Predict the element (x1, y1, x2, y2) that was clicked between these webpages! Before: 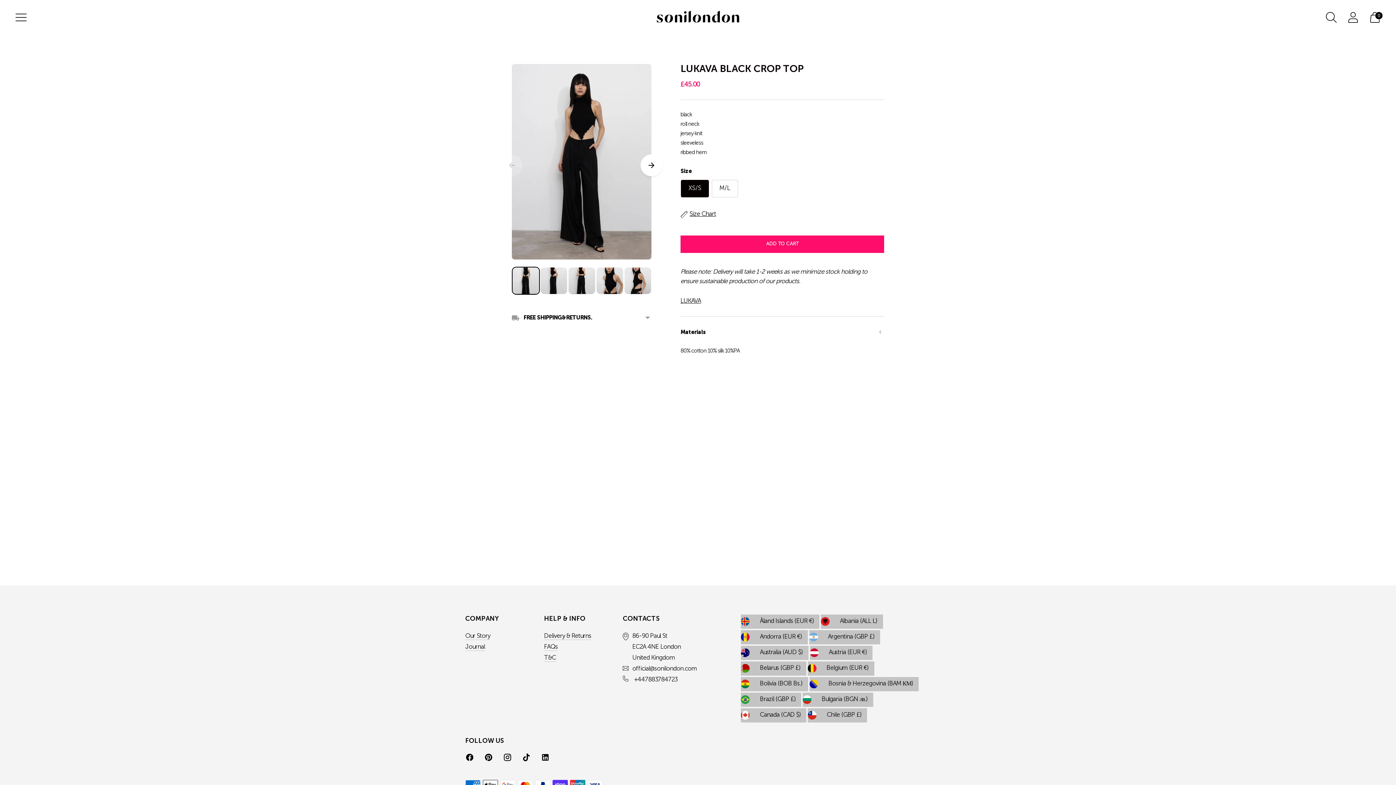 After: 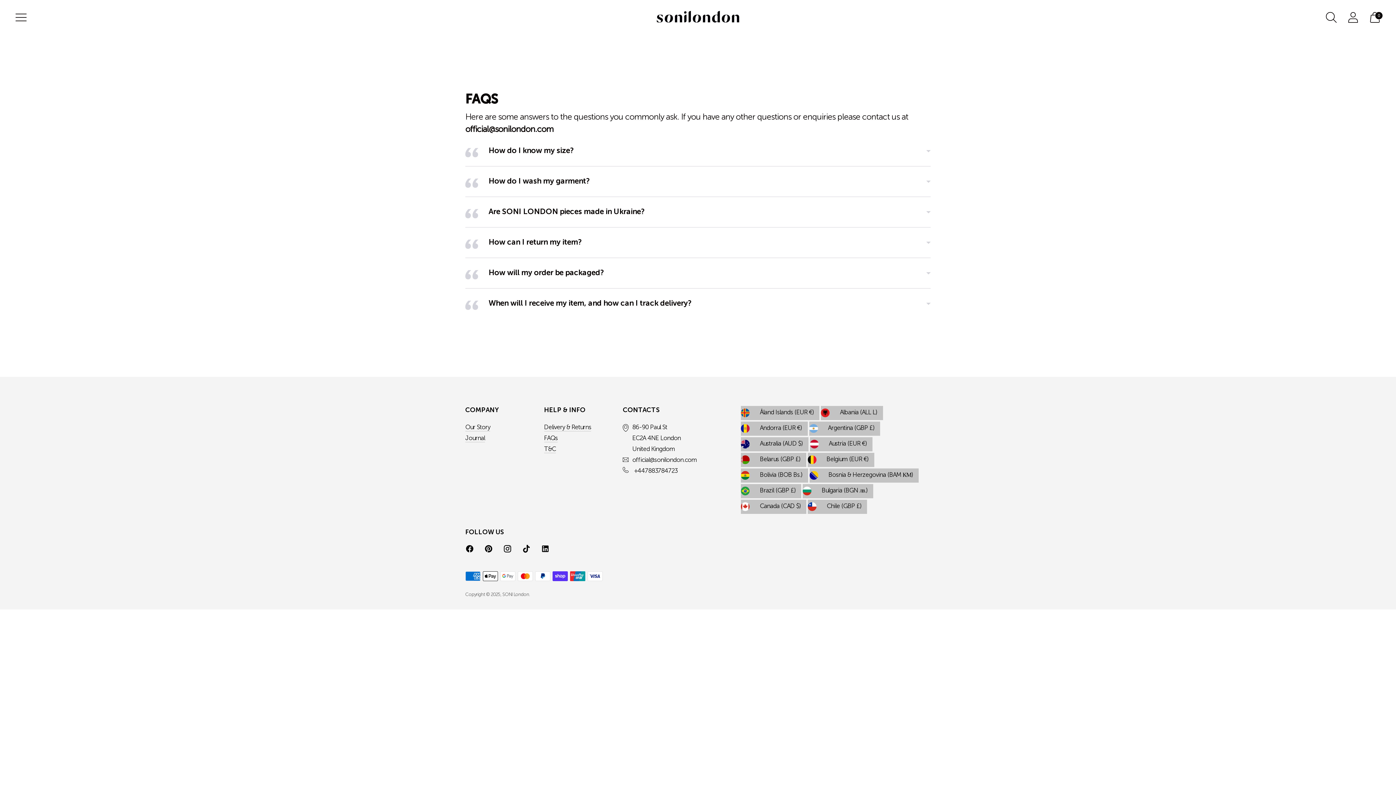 Action: label: FAQs bbox: (544, 644, 557, 650)